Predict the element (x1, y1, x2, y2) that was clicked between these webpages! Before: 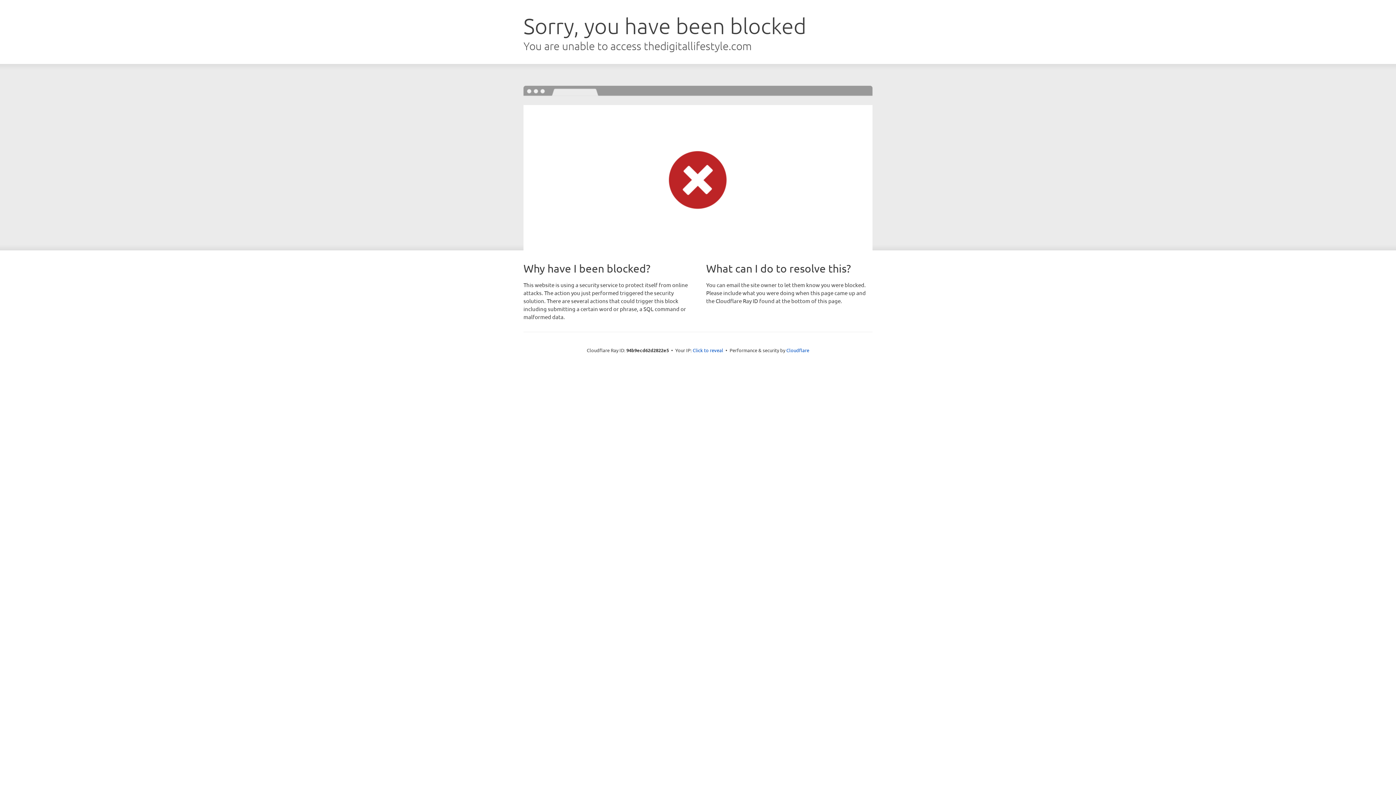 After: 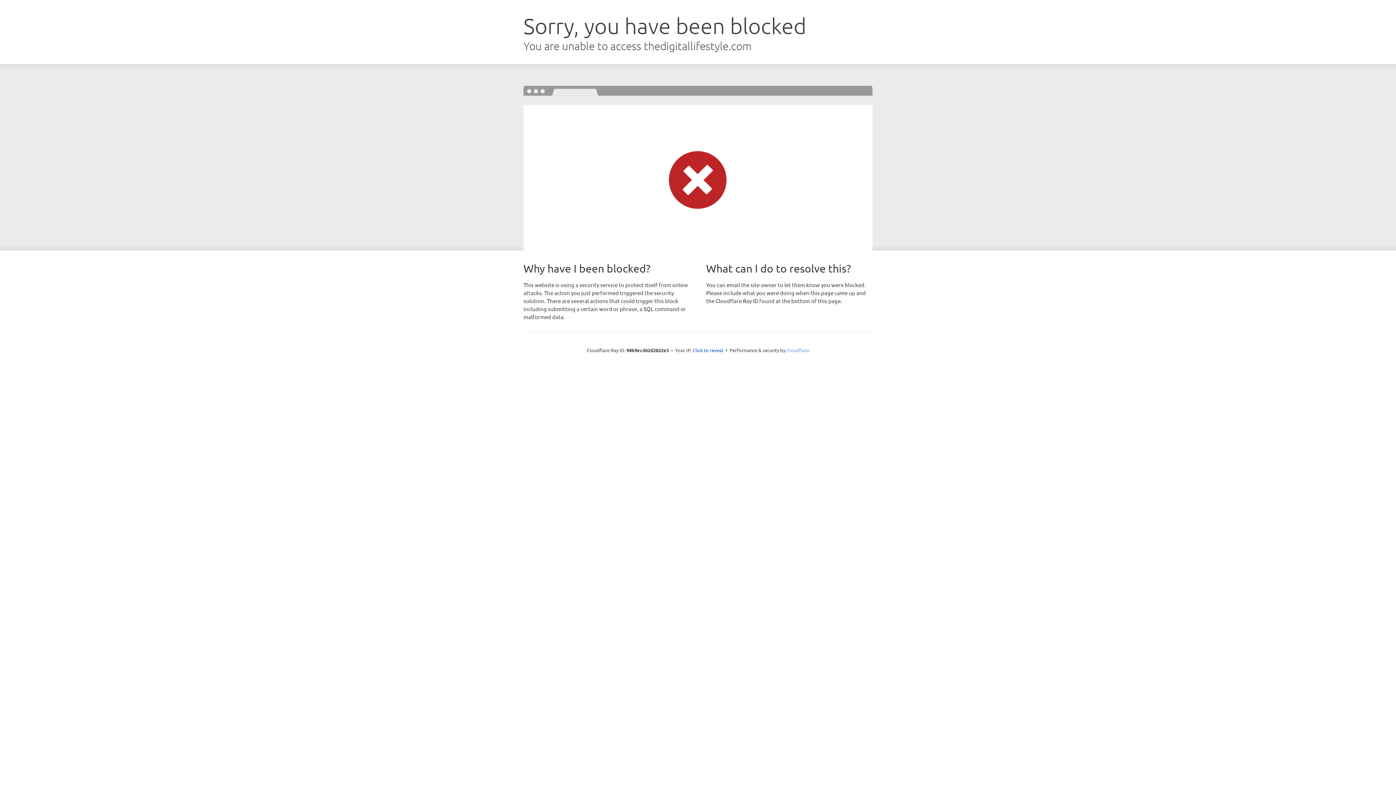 Action: label: Cloudflare bbox: (786, 347, 809, 353)